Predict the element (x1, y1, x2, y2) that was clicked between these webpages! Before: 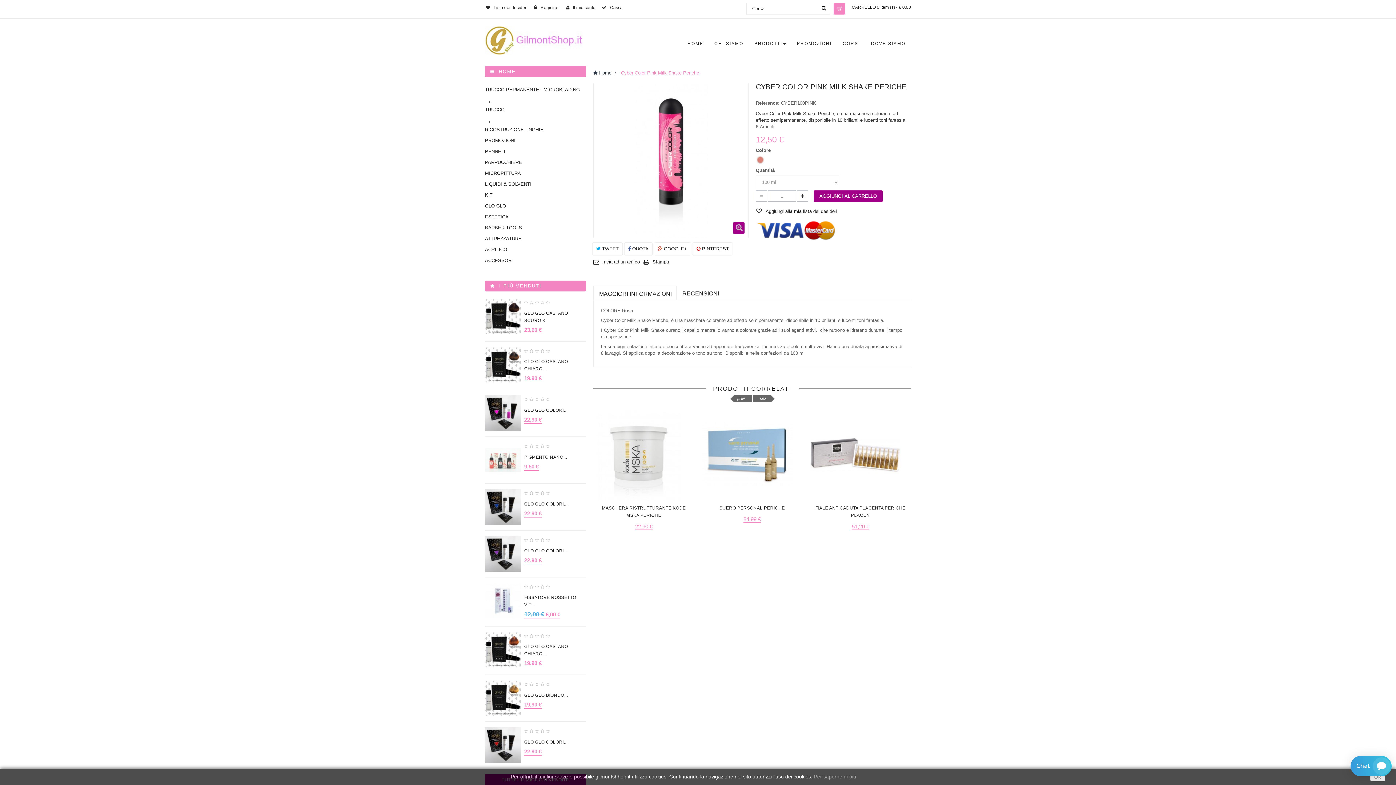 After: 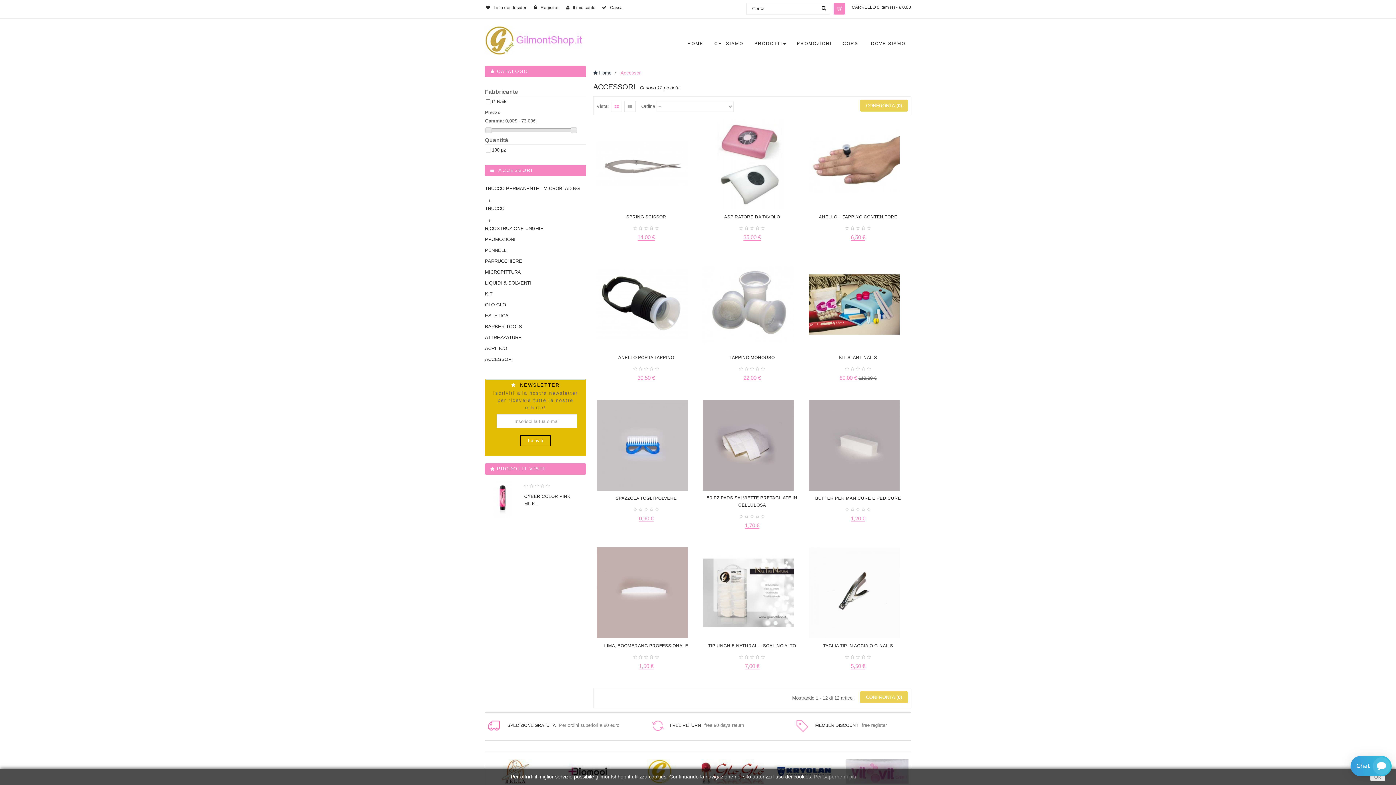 Action: label: ACCESSORI bbox: (485, 257, 513, 263)